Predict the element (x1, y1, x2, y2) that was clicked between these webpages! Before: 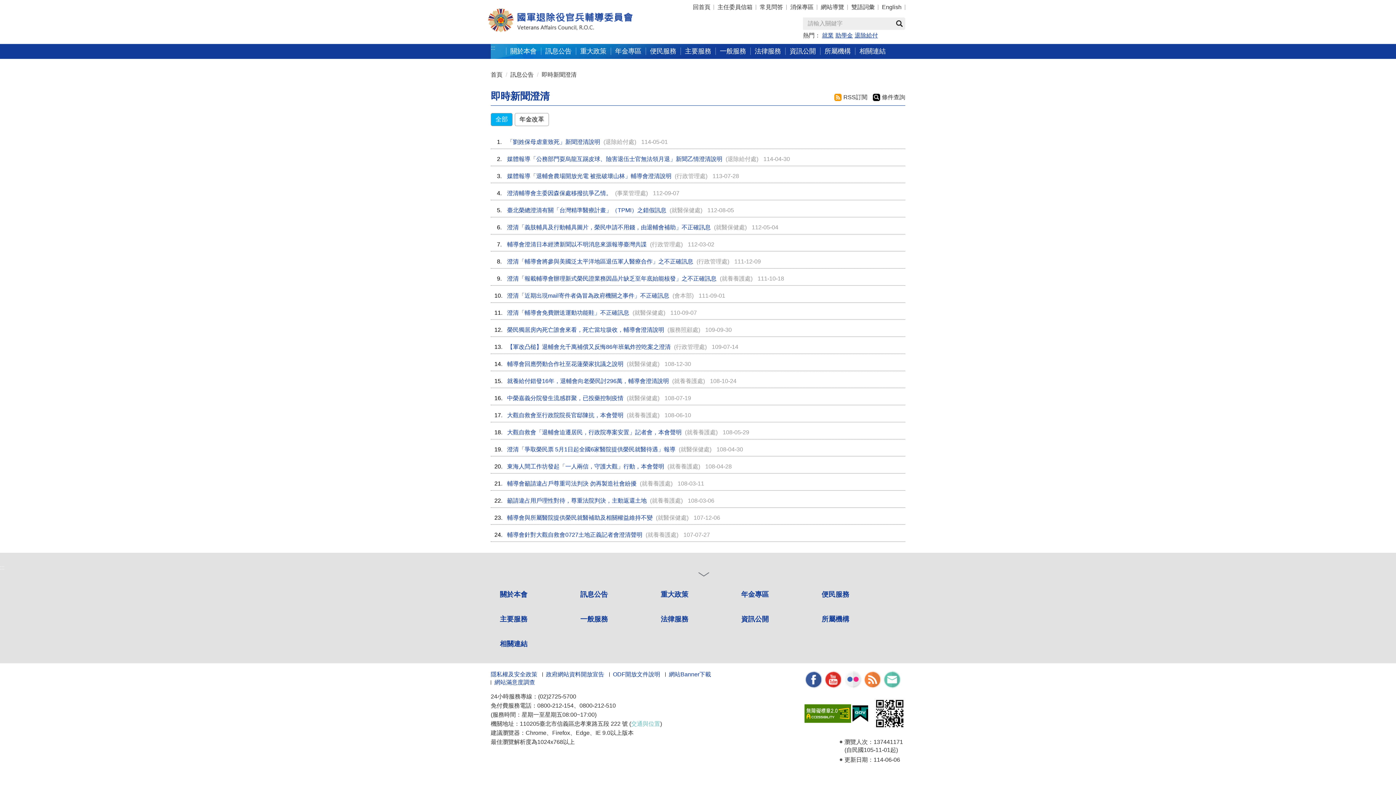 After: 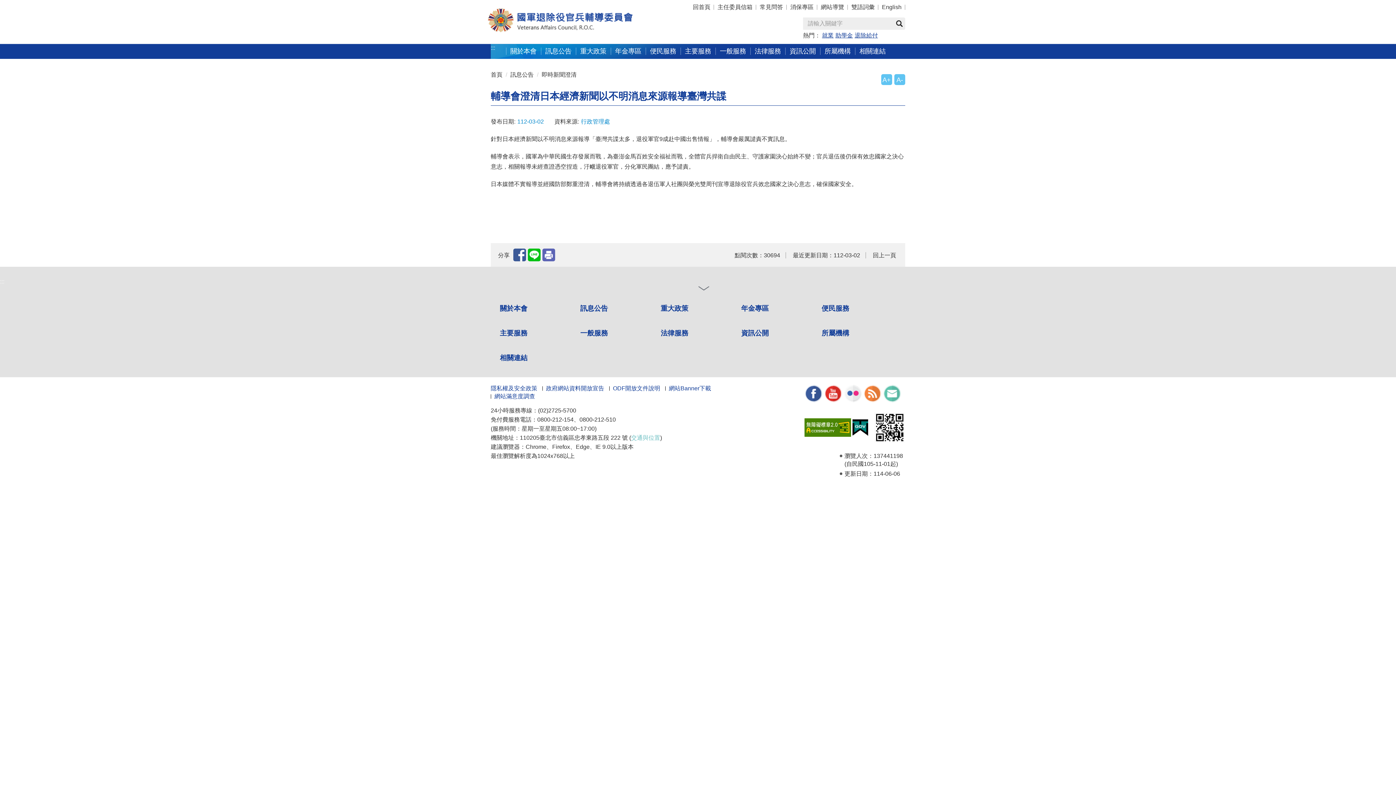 Action: bbox: (507, 241, 646, 247) label: 輔導會澄清日本經濟新聞以不明消息來源報導臺灣共諜